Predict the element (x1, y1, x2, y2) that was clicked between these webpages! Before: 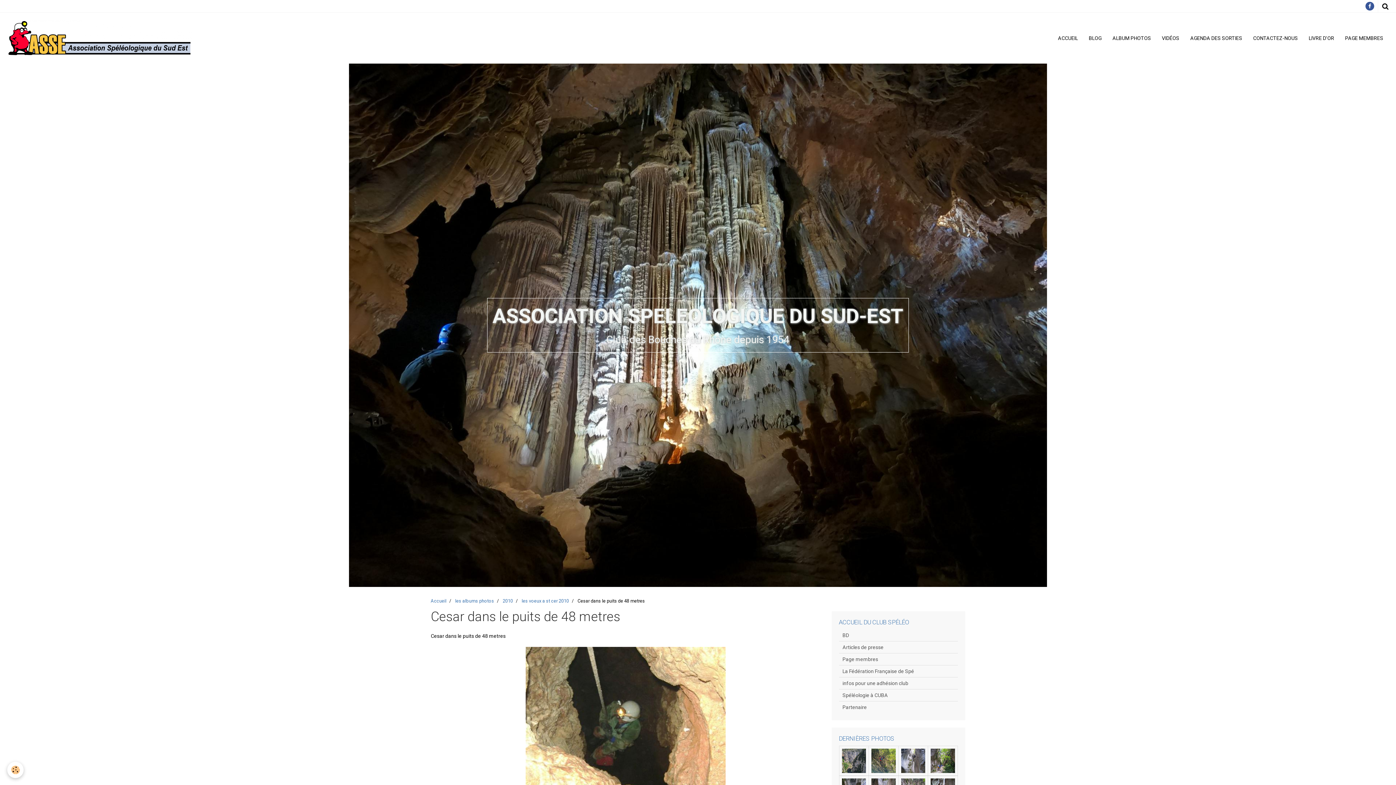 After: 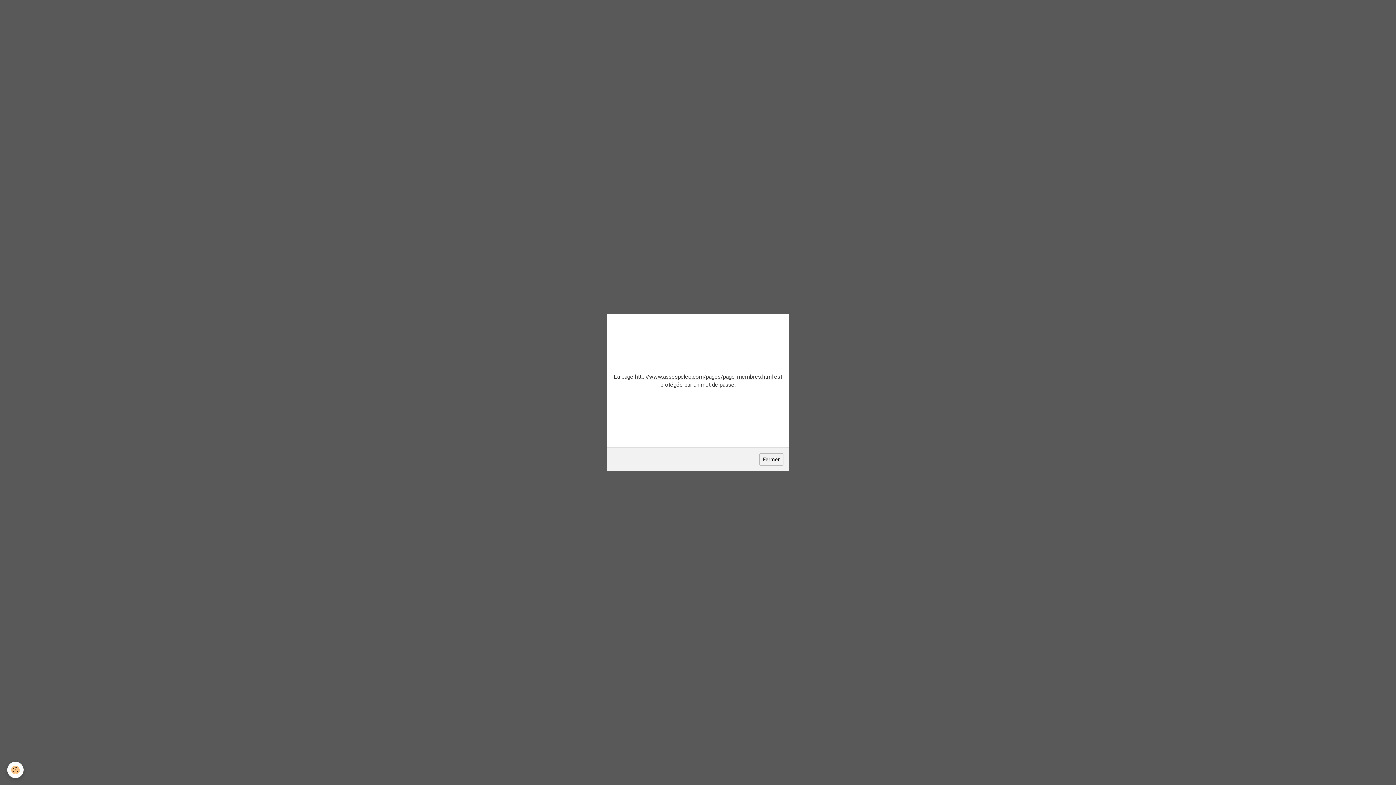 Action: bbox: (839, 653, 958, 665) label: Page membres